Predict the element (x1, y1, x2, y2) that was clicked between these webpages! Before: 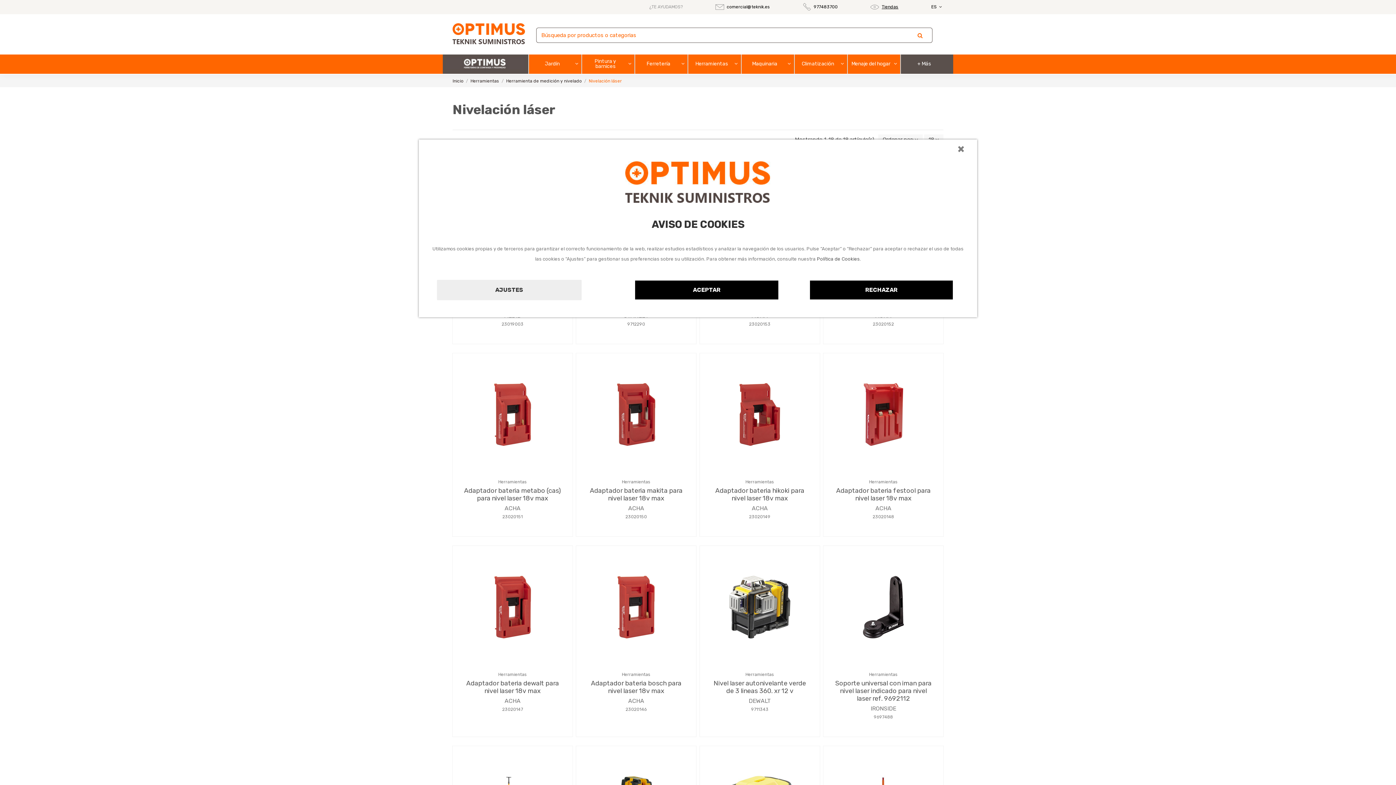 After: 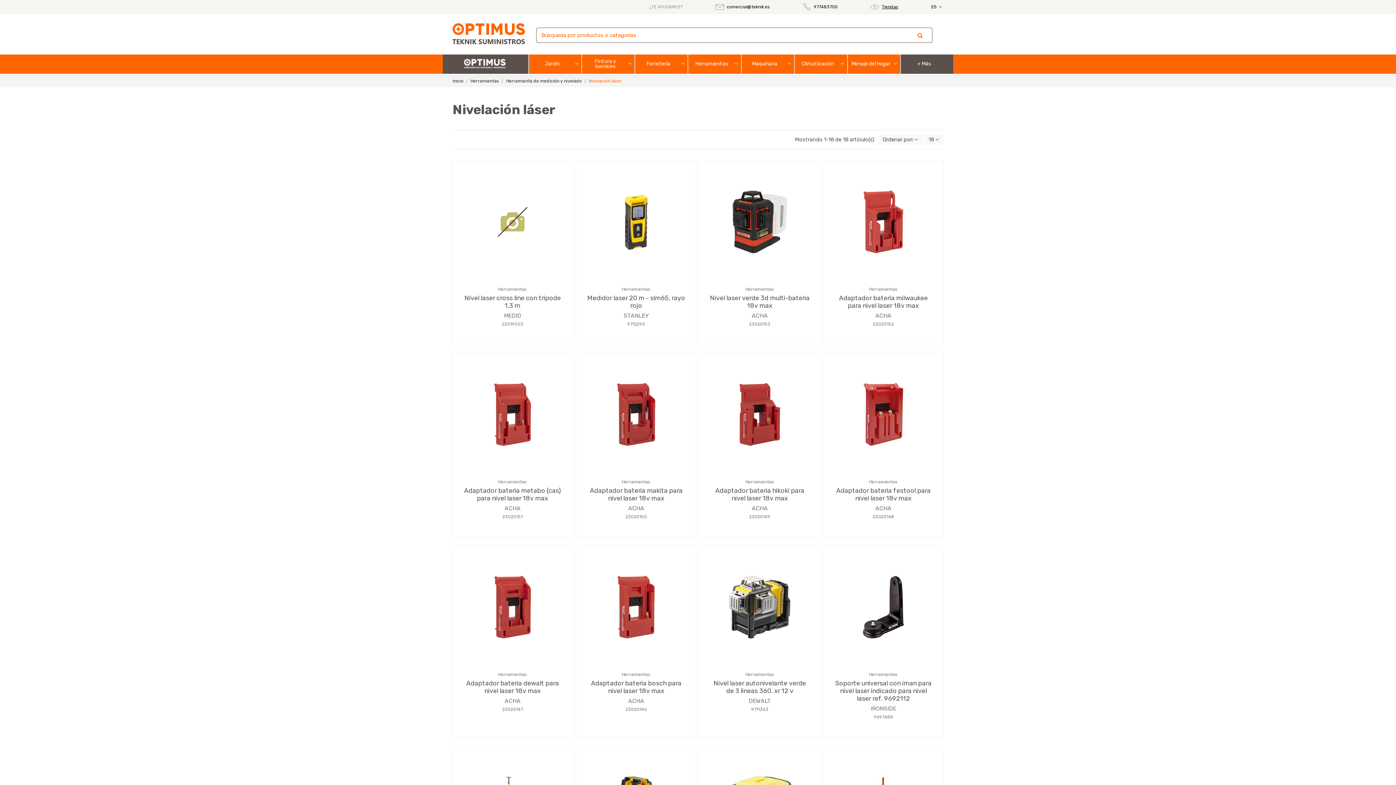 Action: bbox: (957, 143, 964, 154) label: ×